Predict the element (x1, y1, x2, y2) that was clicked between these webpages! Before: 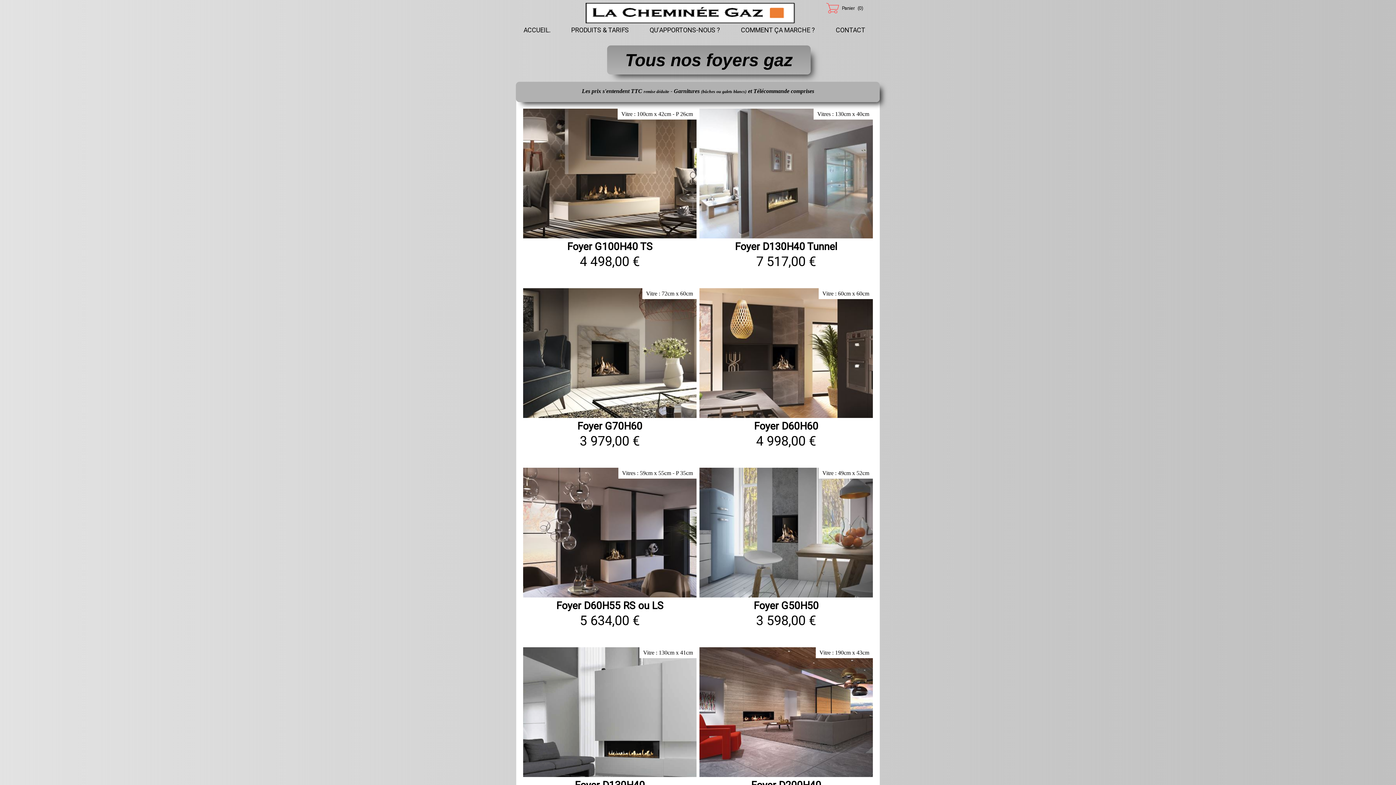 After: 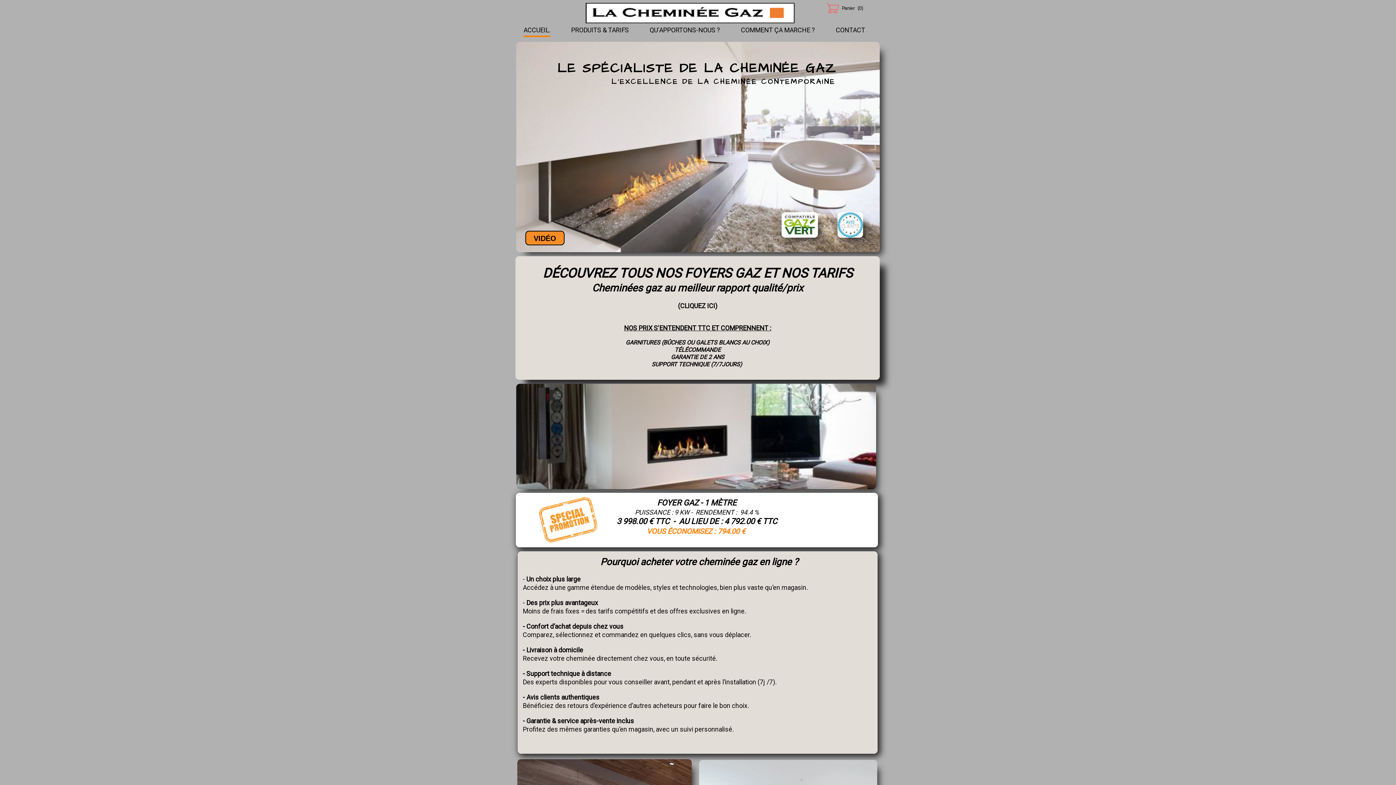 Action: bbox: (517, 19, 557, 40) label: ACCUEIL.